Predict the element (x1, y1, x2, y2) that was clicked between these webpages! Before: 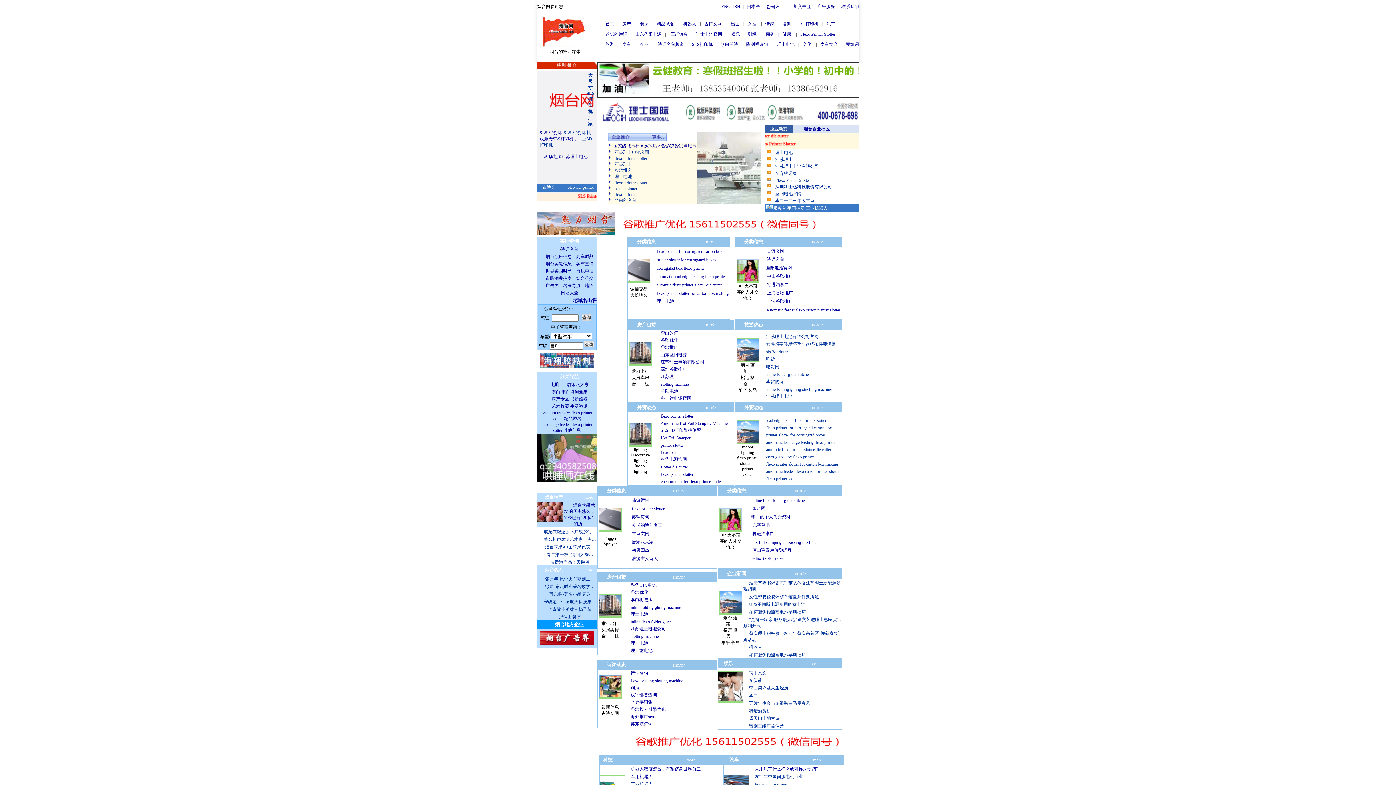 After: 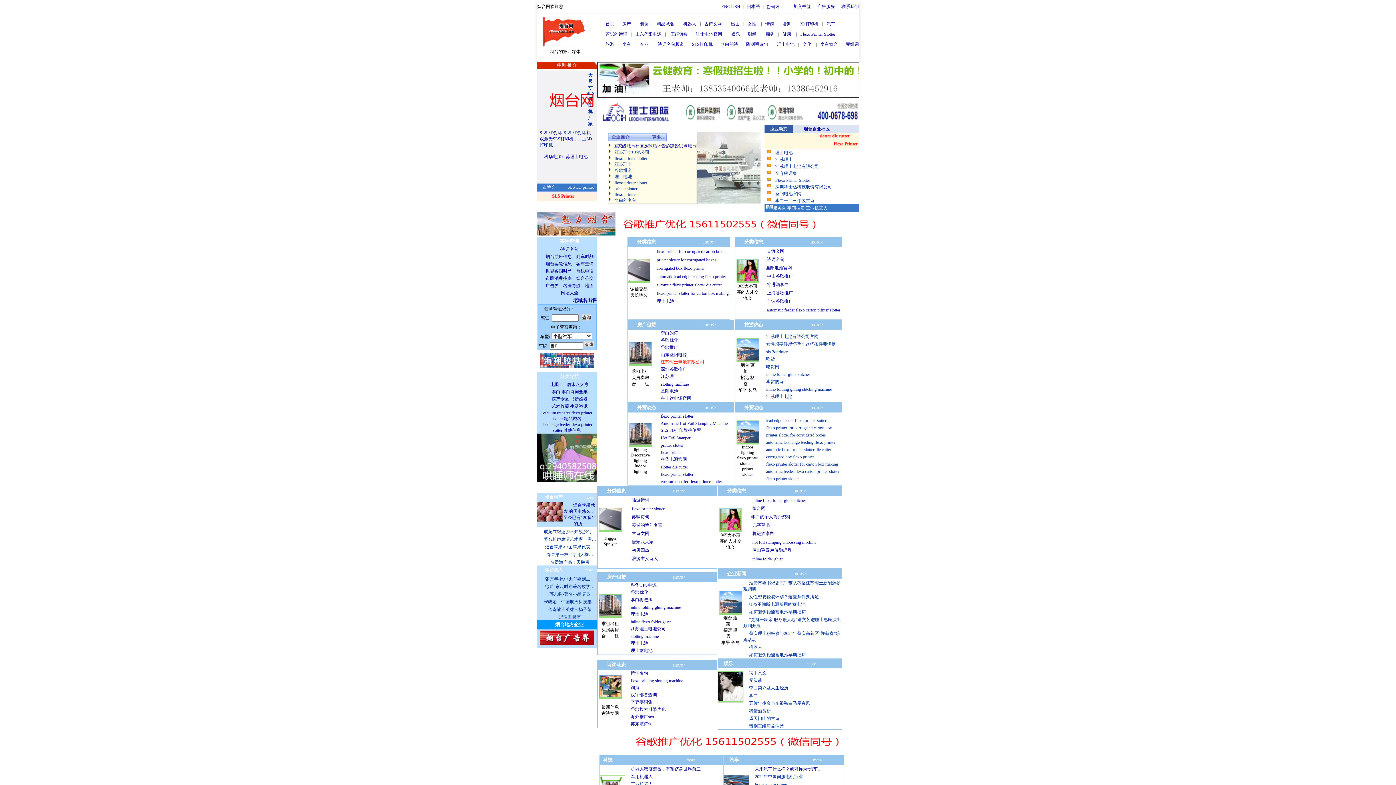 Action: label: 江苏理士电池有限公司 bbox: (660, 359, 704, 364)